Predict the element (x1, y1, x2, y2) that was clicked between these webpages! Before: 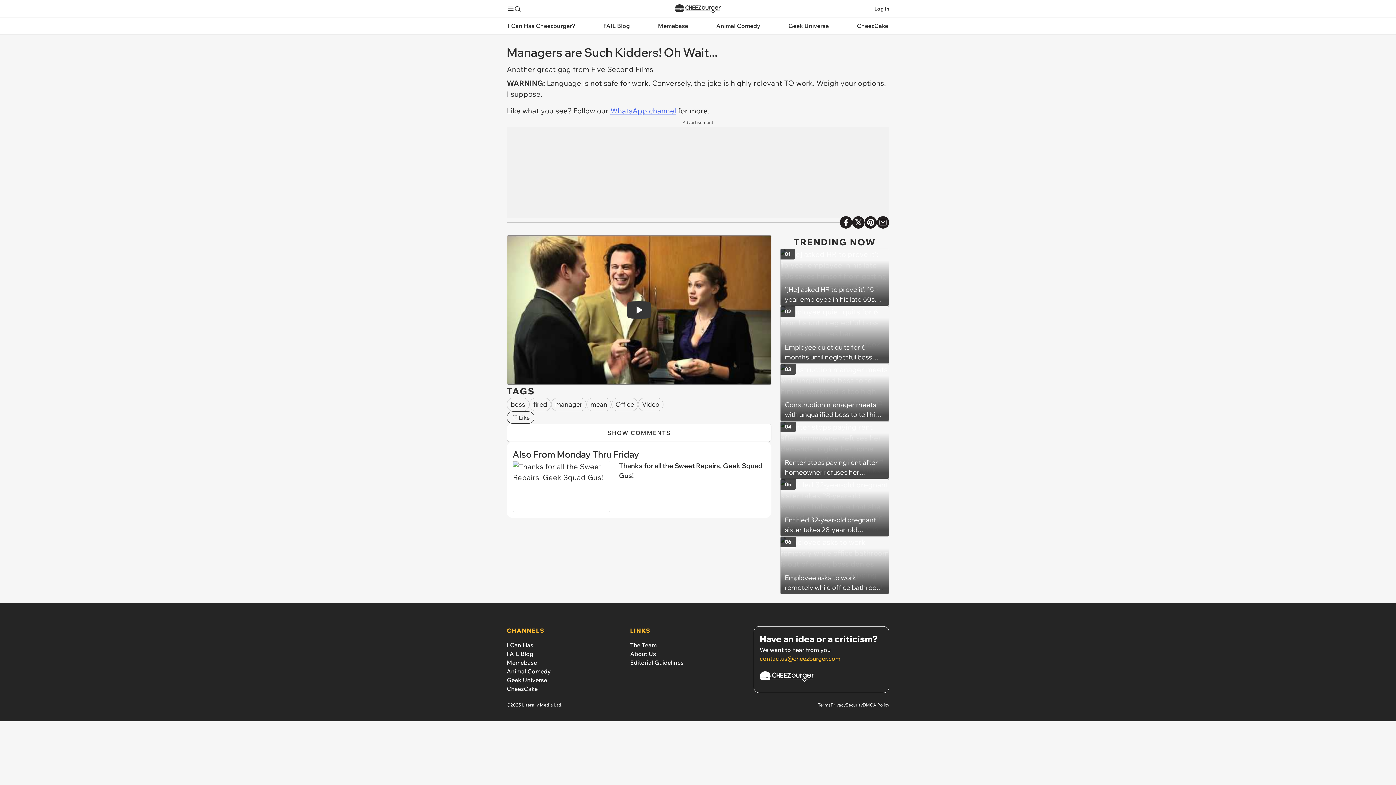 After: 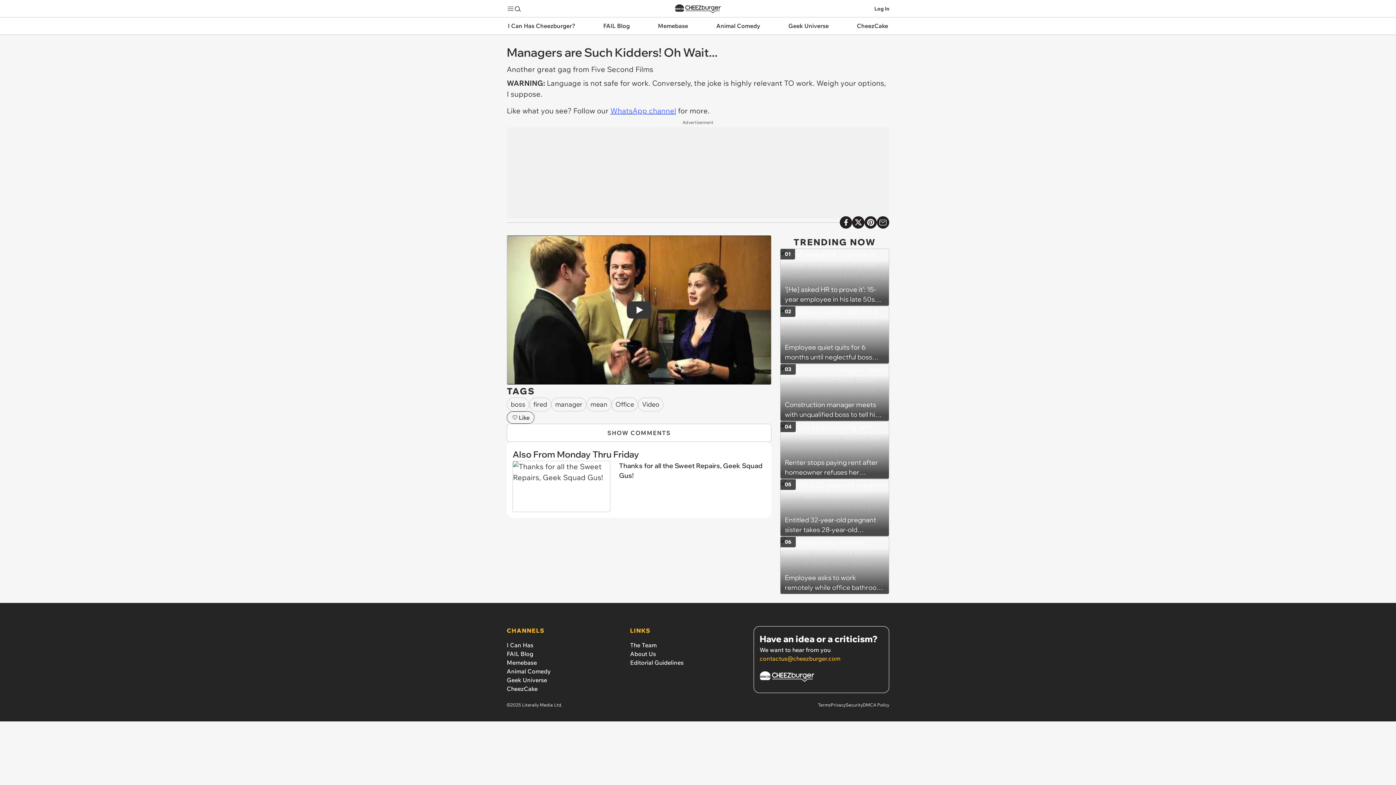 Action: label: contactus@cheezburger.com bbox: (759, 654, 883, 663)